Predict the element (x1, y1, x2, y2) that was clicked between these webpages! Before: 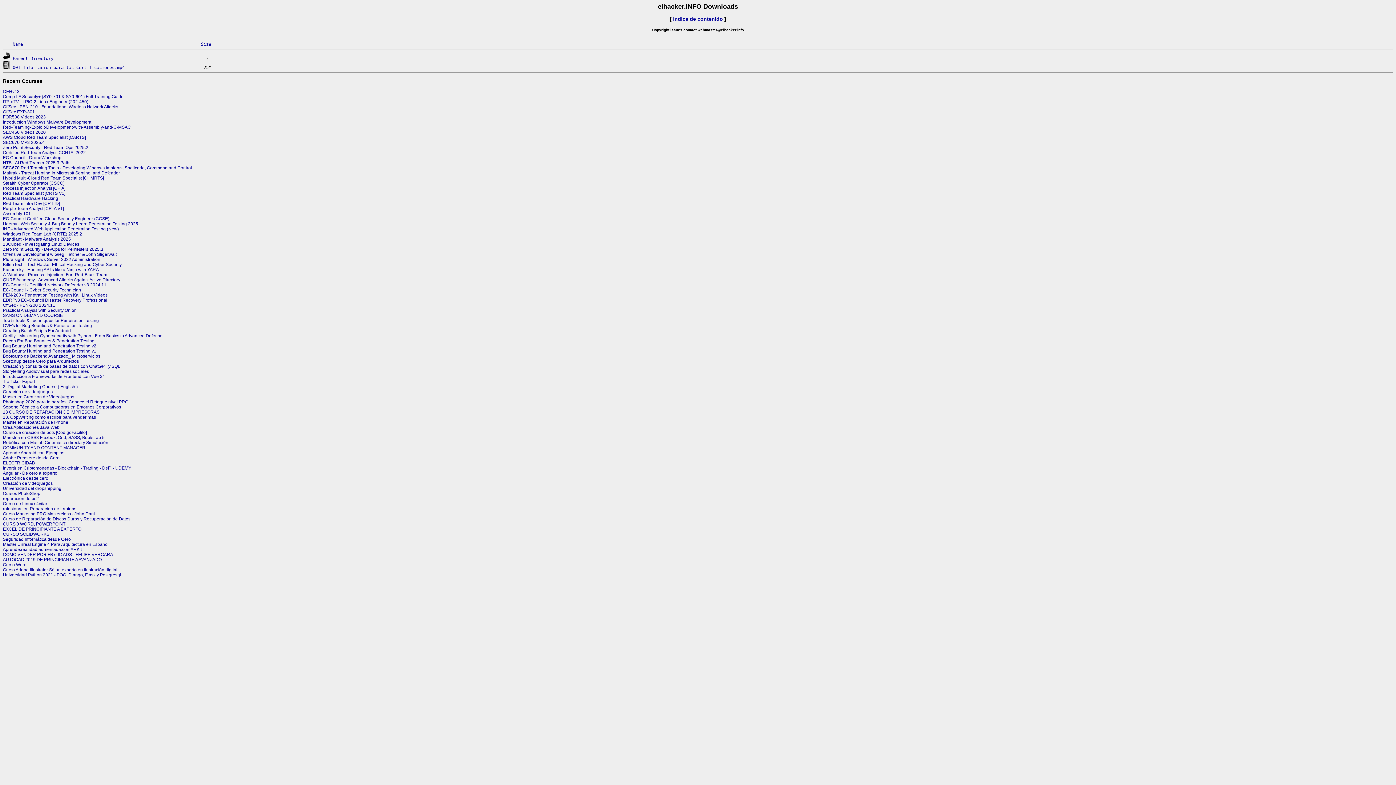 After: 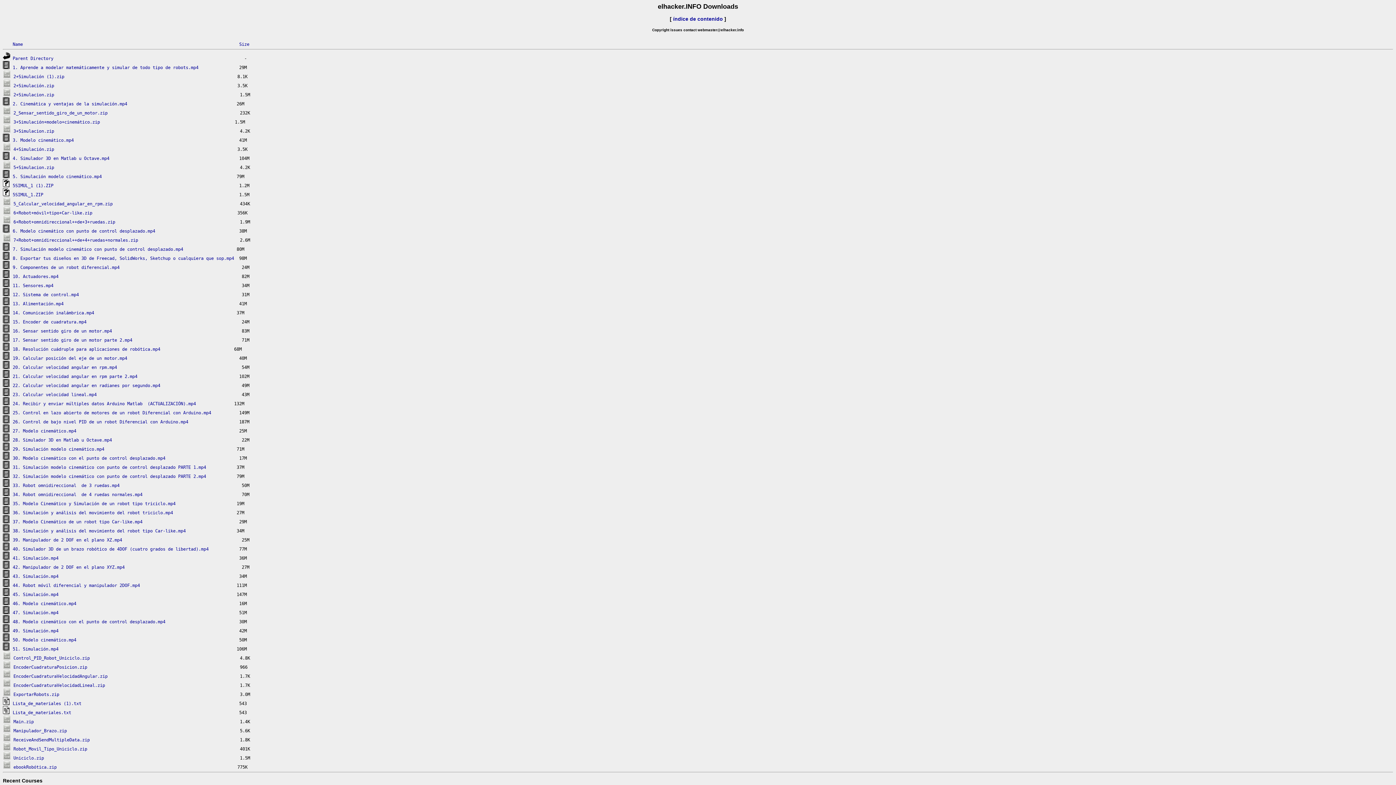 Action: bbox: (2, 440, 108, 445) label: Robótica con Matlab Cinemática directa y Simulación